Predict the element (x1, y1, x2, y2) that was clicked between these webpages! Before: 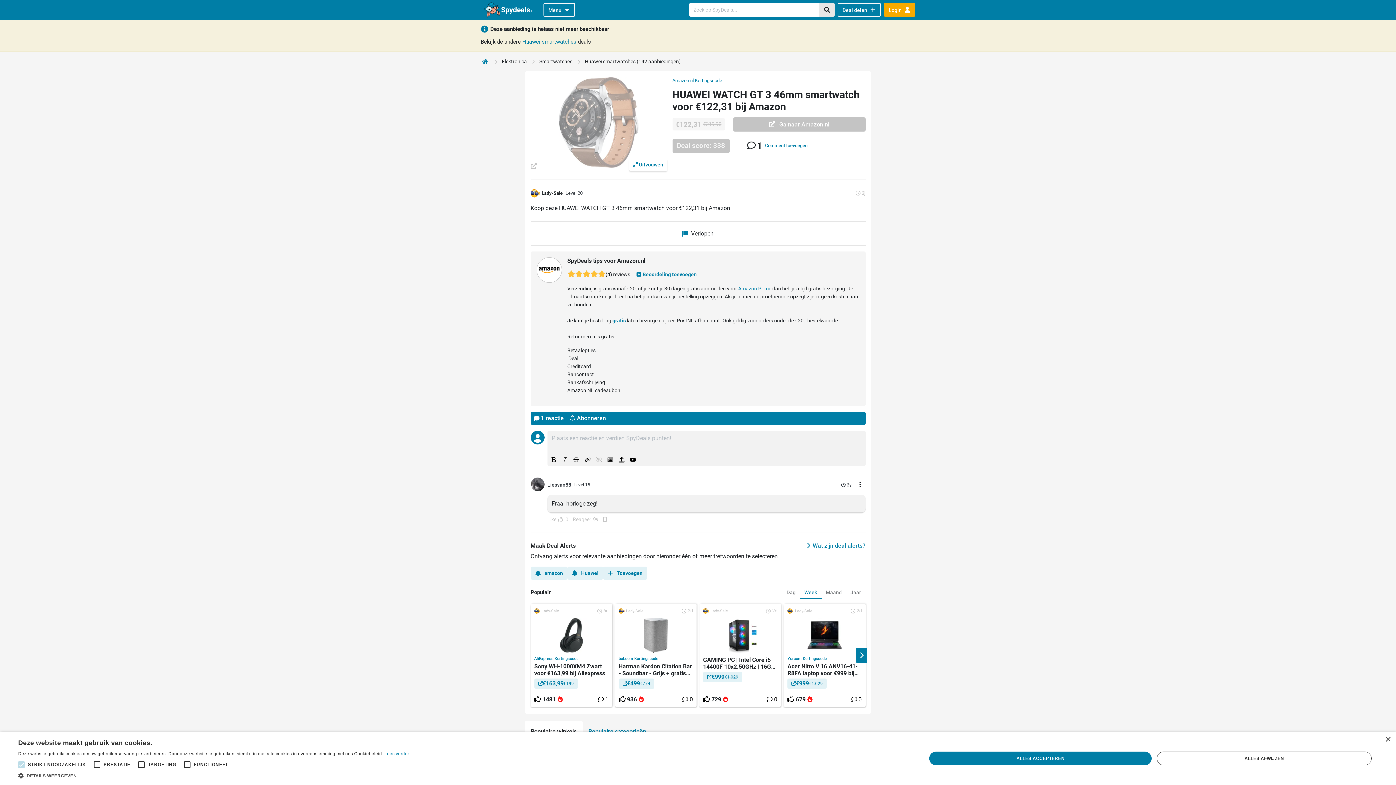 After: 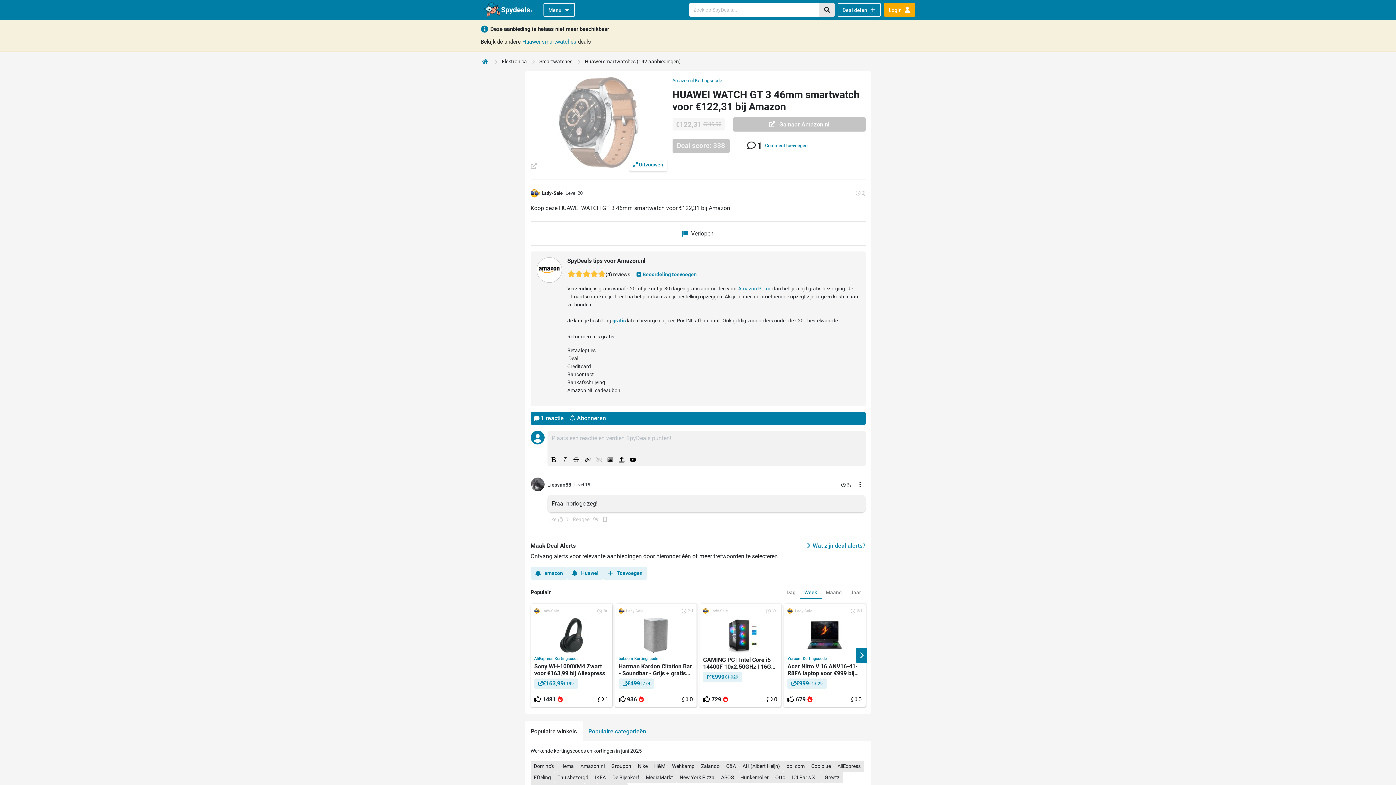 Action: label: ALLES ACCEPTEREN bbox: (929, 752, 1152, 765)